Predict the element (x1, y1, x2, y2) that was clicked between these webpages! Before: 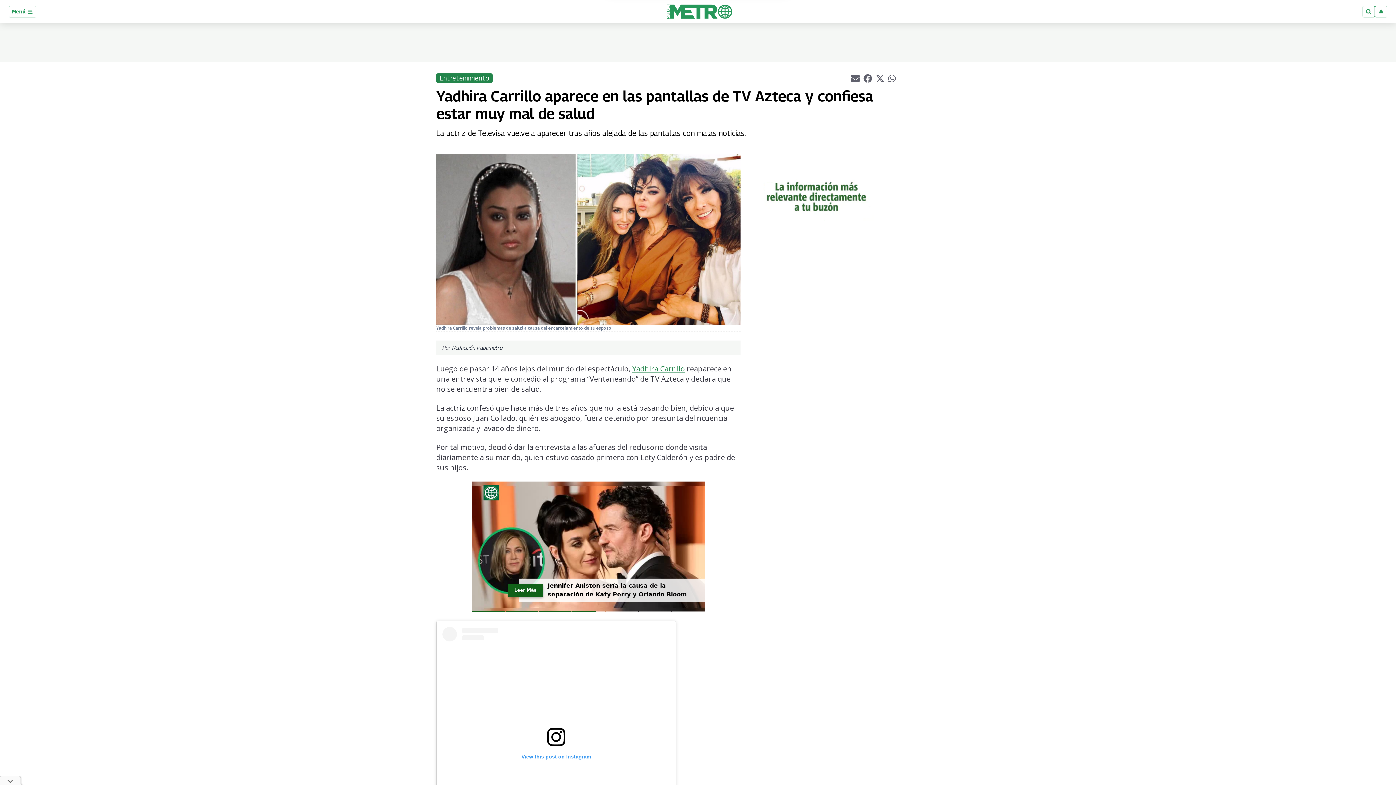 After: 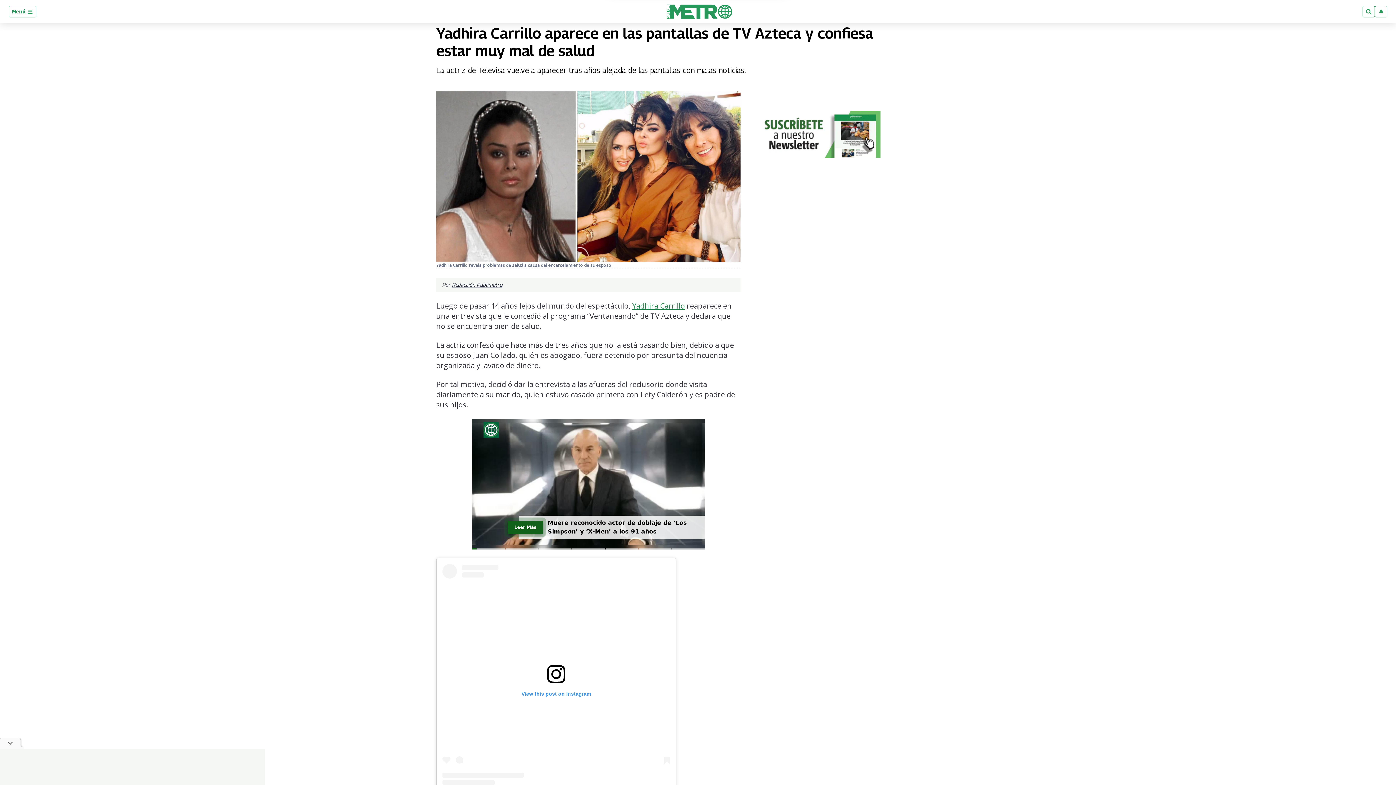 Action: bbox: (442, 627, 670, 848) label: View this post on Instagram